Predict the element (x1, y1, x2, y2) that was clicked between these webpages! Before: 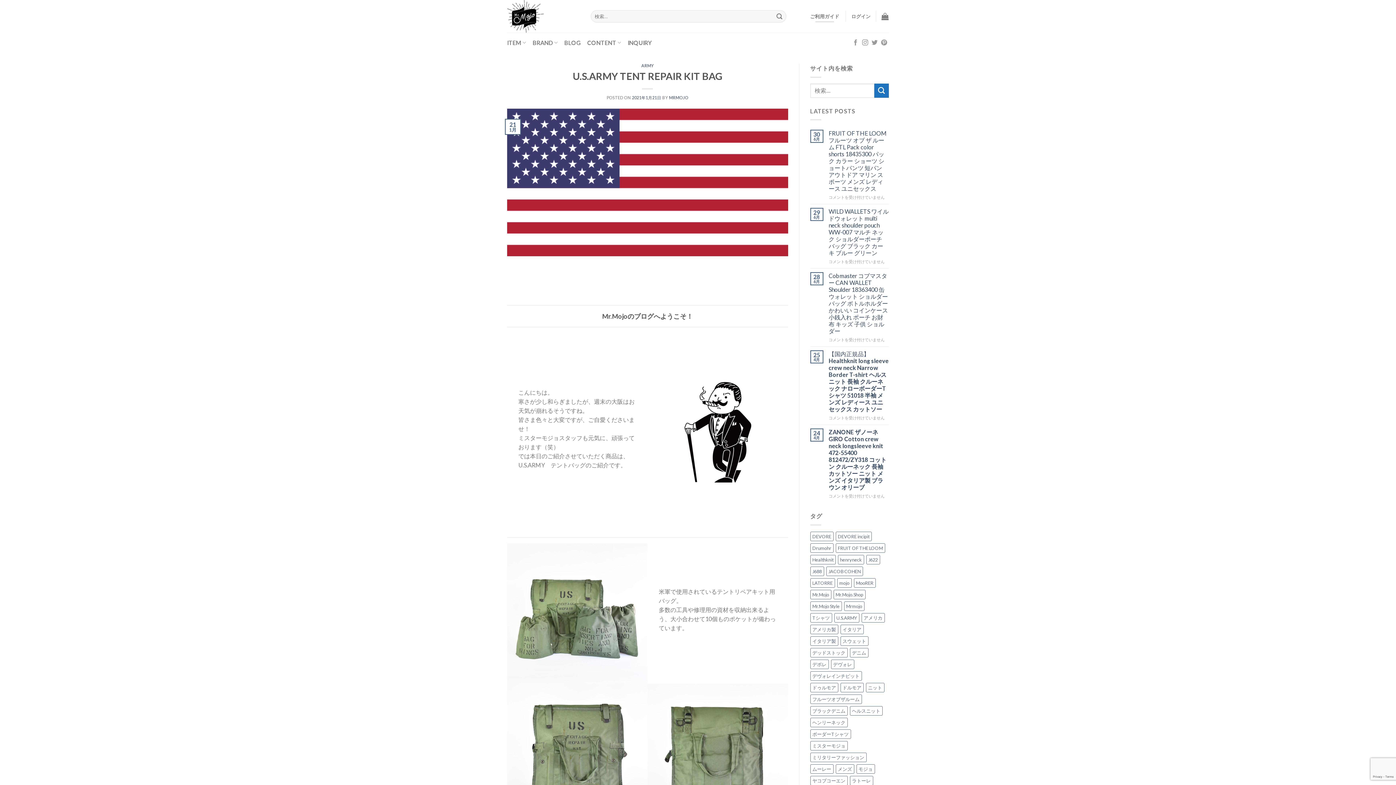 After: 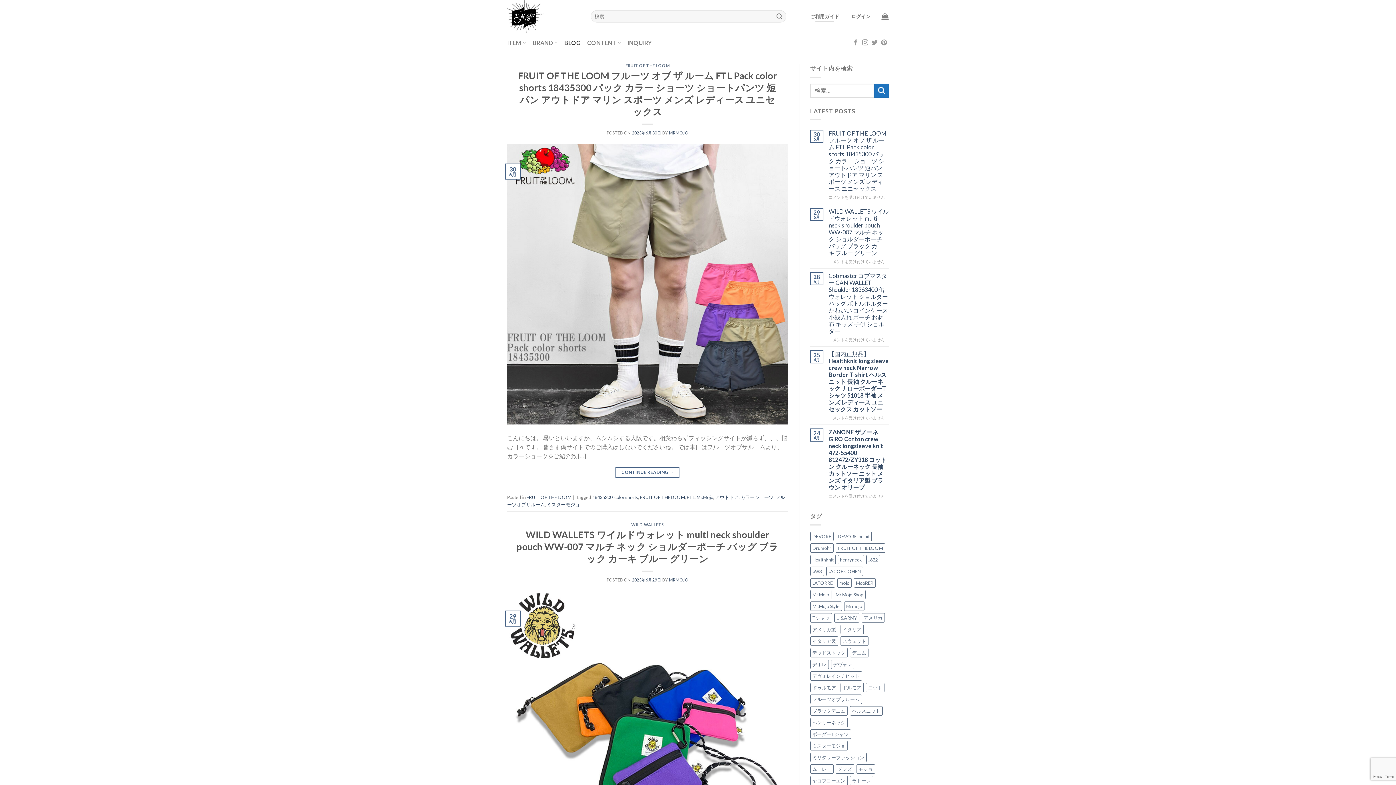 Action: bbox: (564, 36, 580, 49) label: BLOG